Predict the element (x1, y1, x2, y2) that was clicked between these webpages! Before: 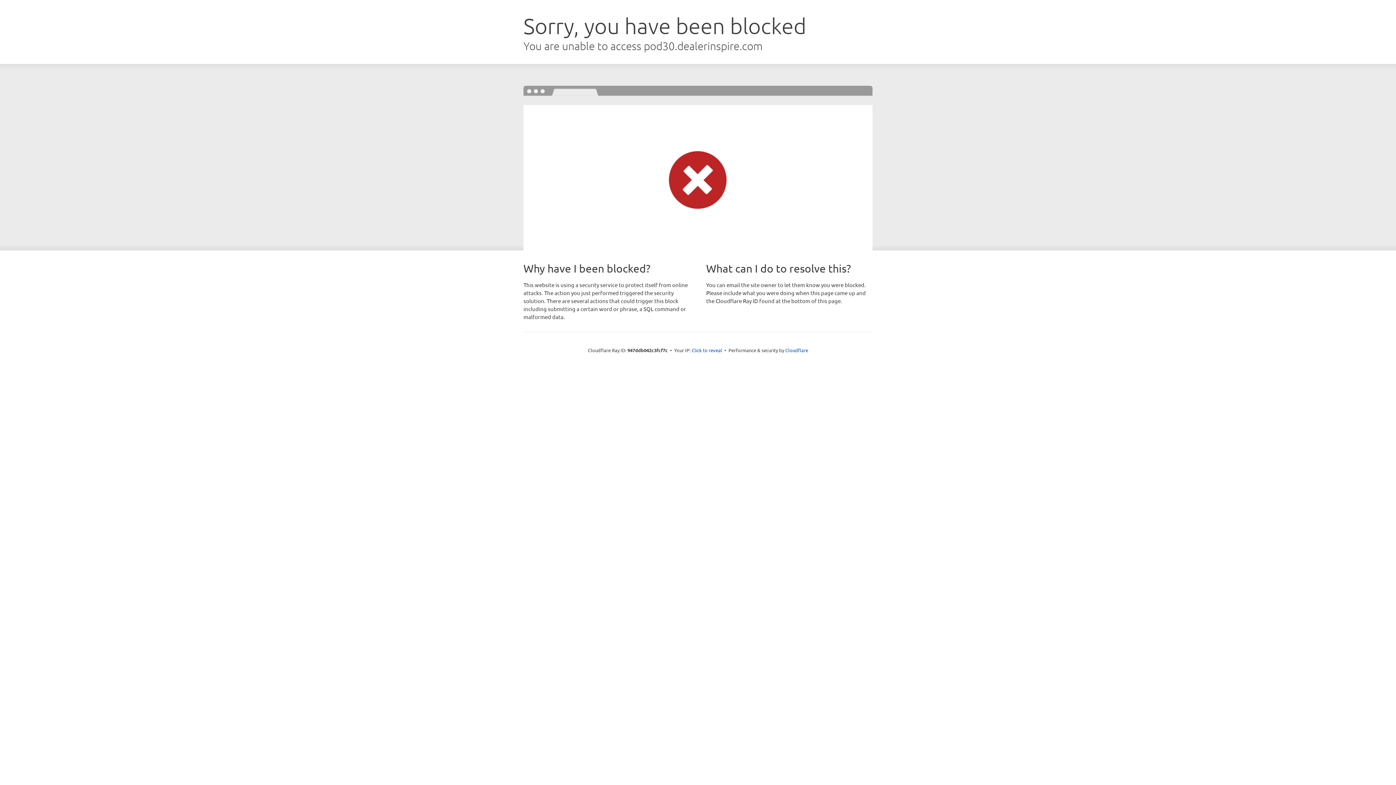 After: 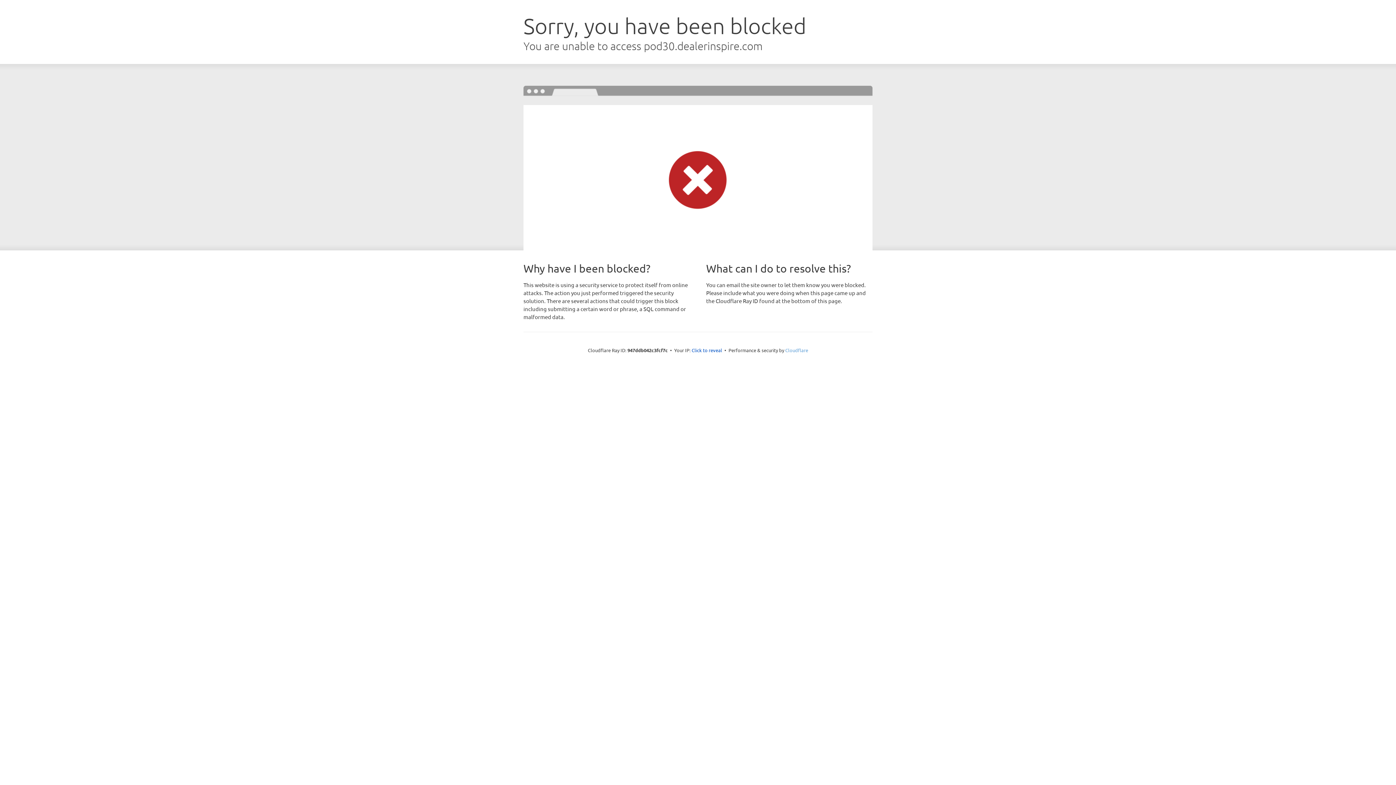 Action: label: Cloudflare bbox: (785, 347, 808, 353)